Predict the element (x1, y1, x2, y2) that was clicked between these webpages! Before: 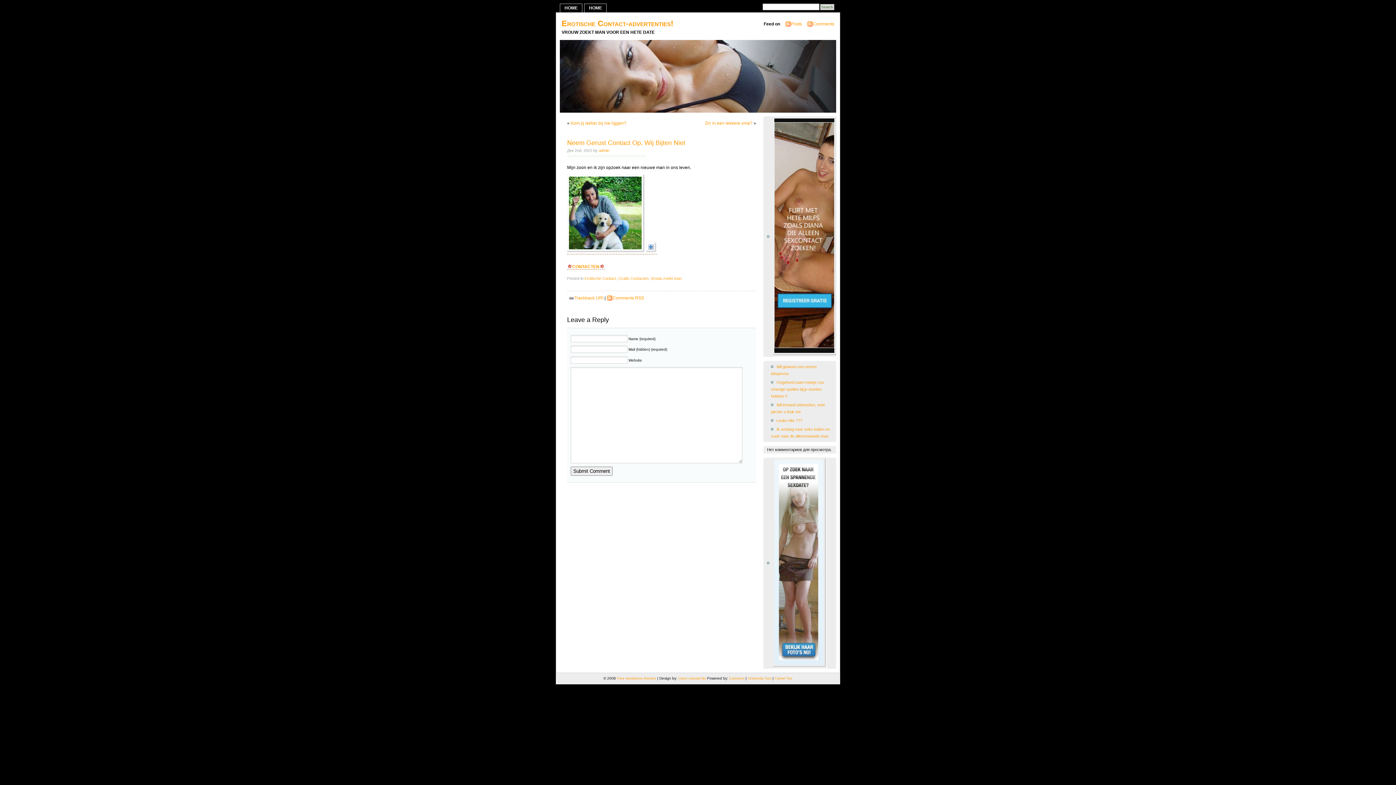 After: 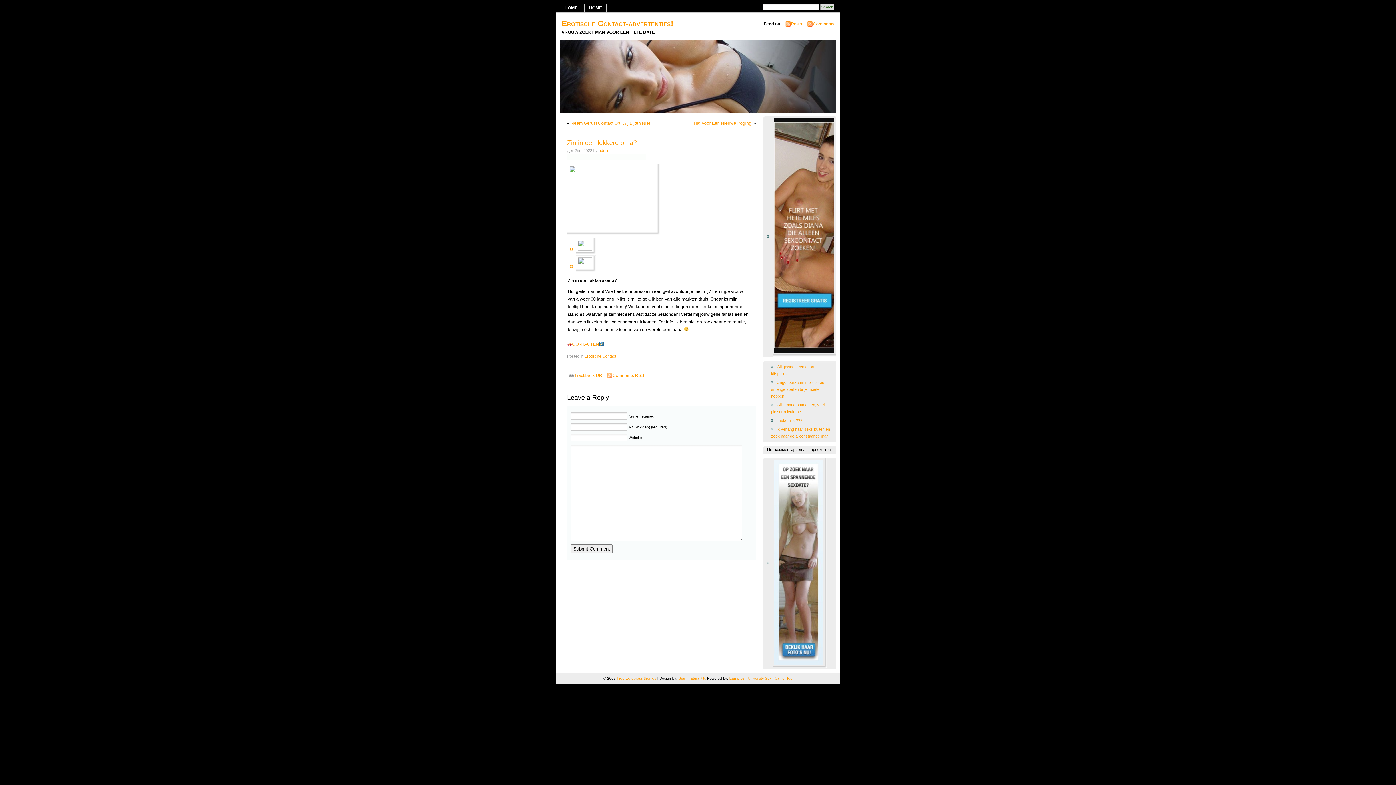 Action: label: Zin in een lekkere oma? bbox: (705, 120, 752, 125)